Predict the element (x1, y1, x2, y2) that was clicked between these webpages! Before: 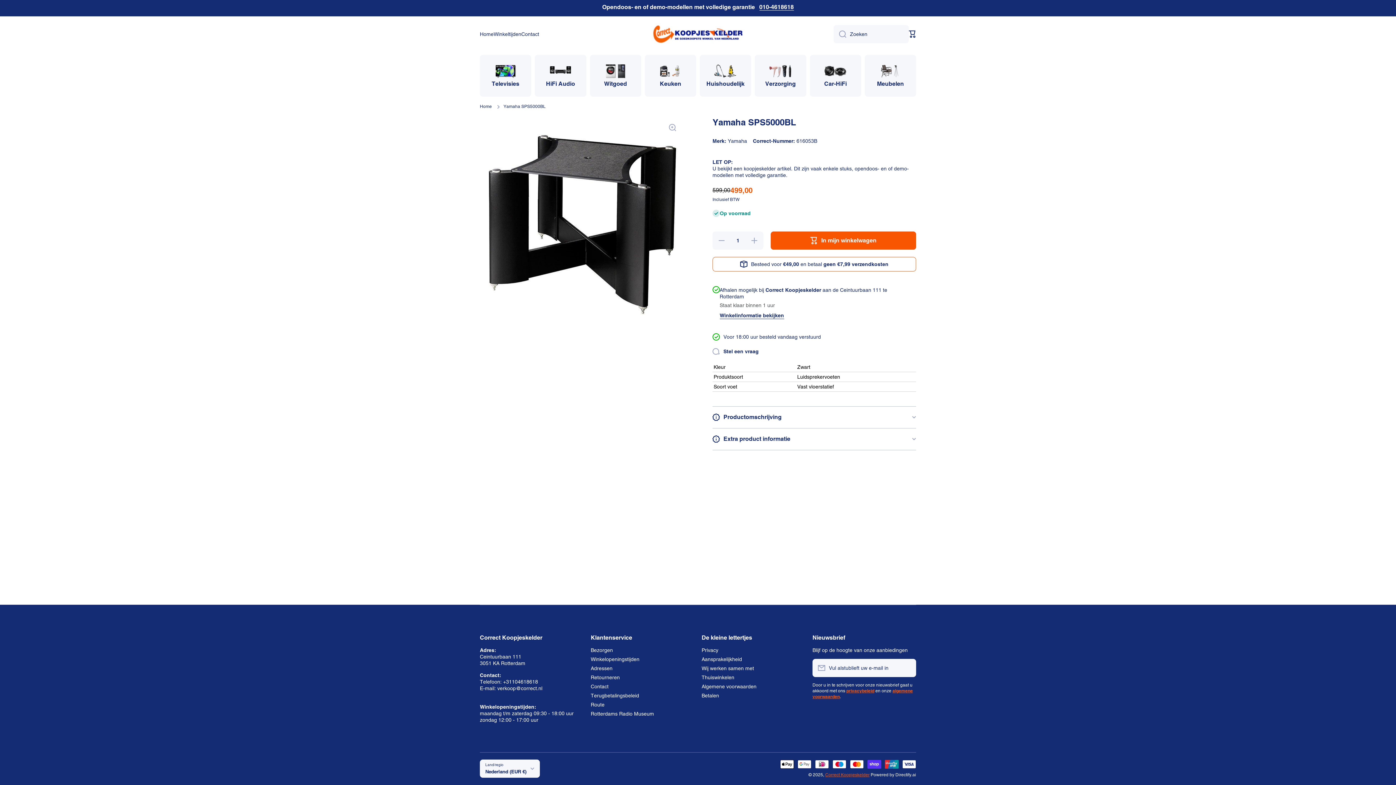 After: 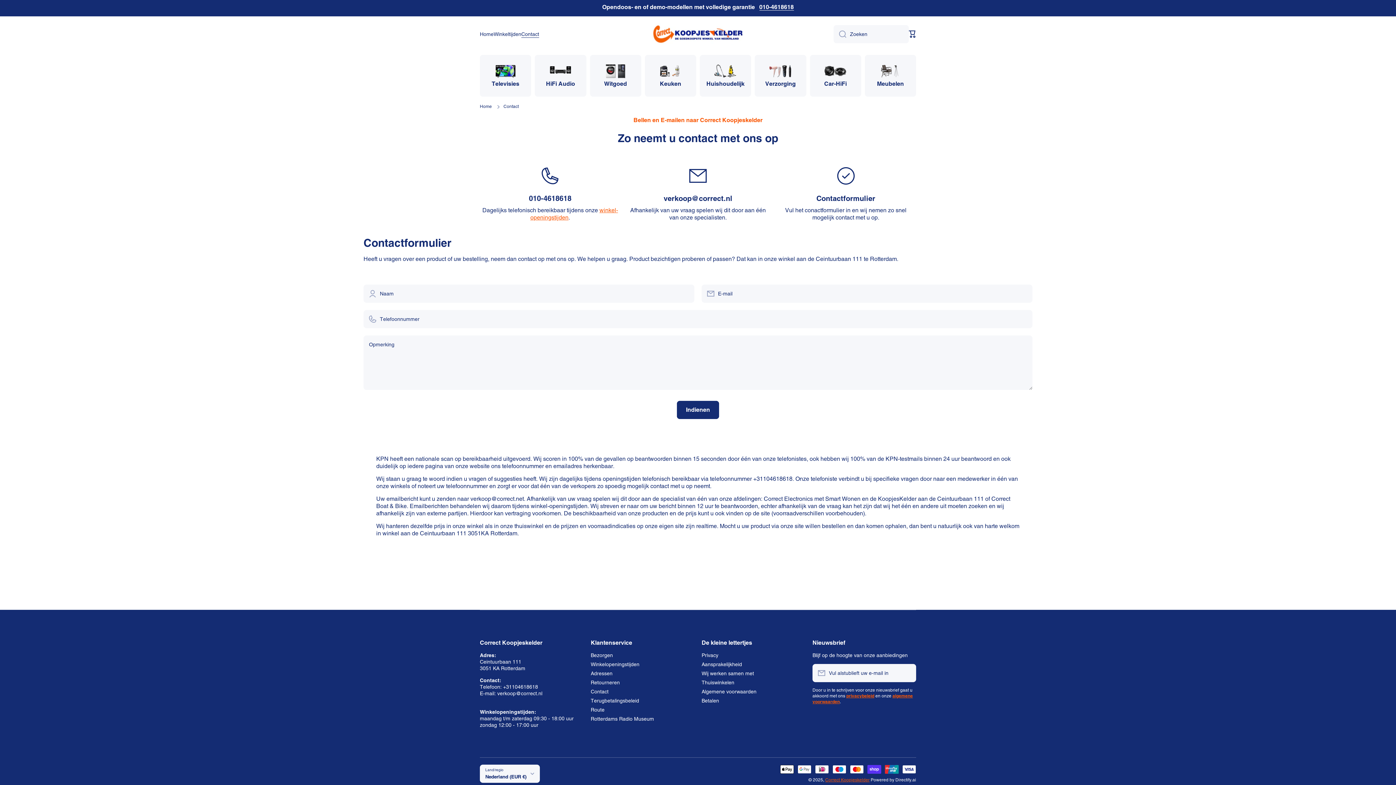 Action: bbox: (590, 681, 608, 690) label: Contact